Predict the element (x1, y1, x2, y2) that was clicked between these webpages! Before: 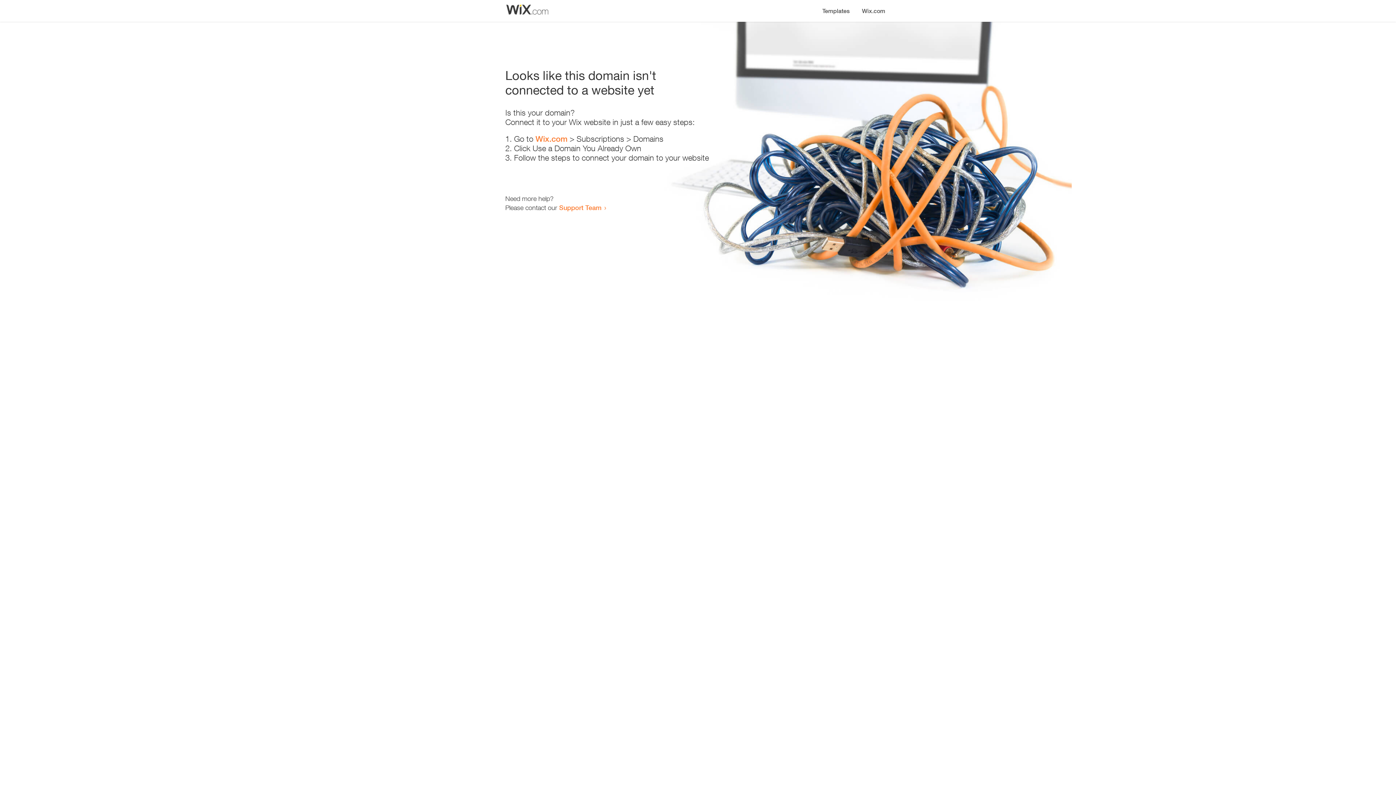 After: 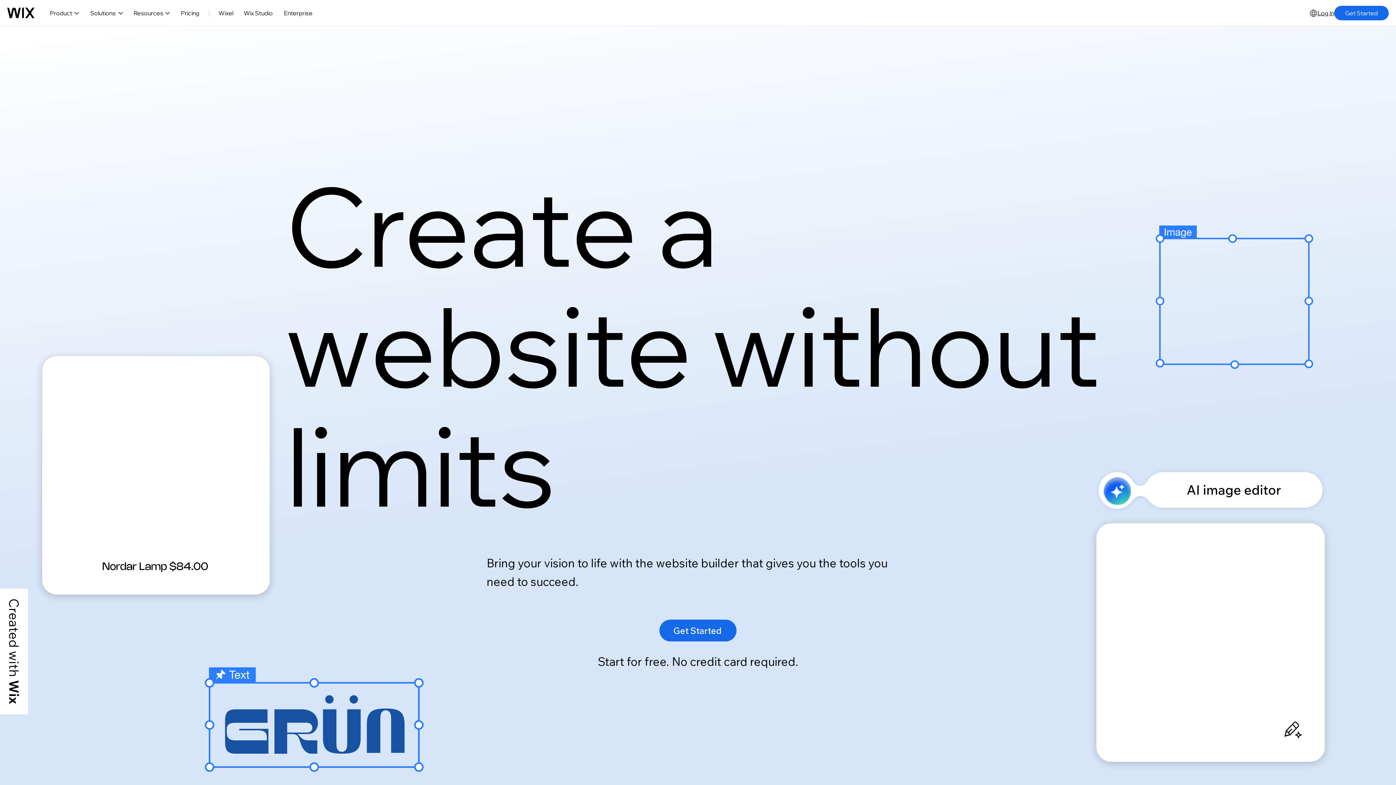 Action: label: Wix.com bbox: (856, 0, 890, 14)